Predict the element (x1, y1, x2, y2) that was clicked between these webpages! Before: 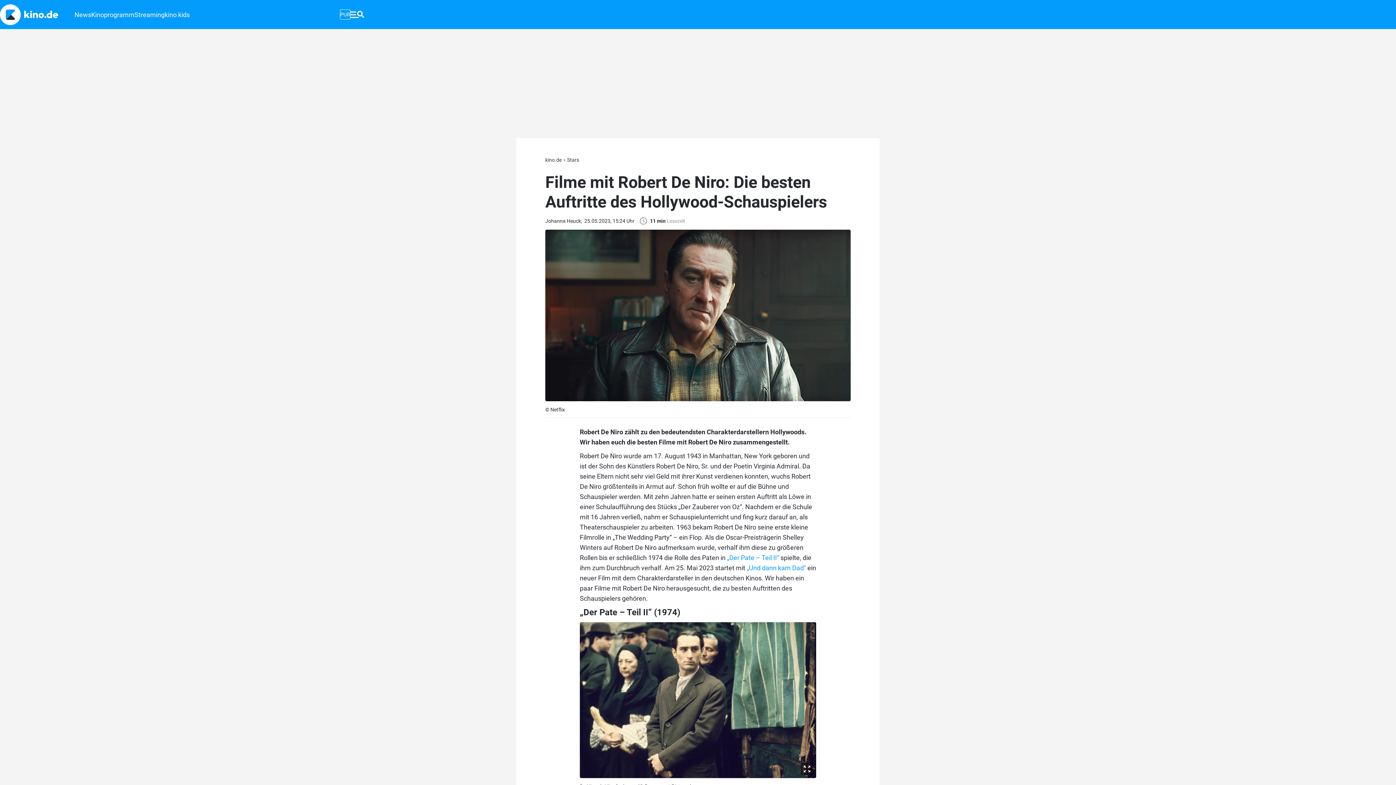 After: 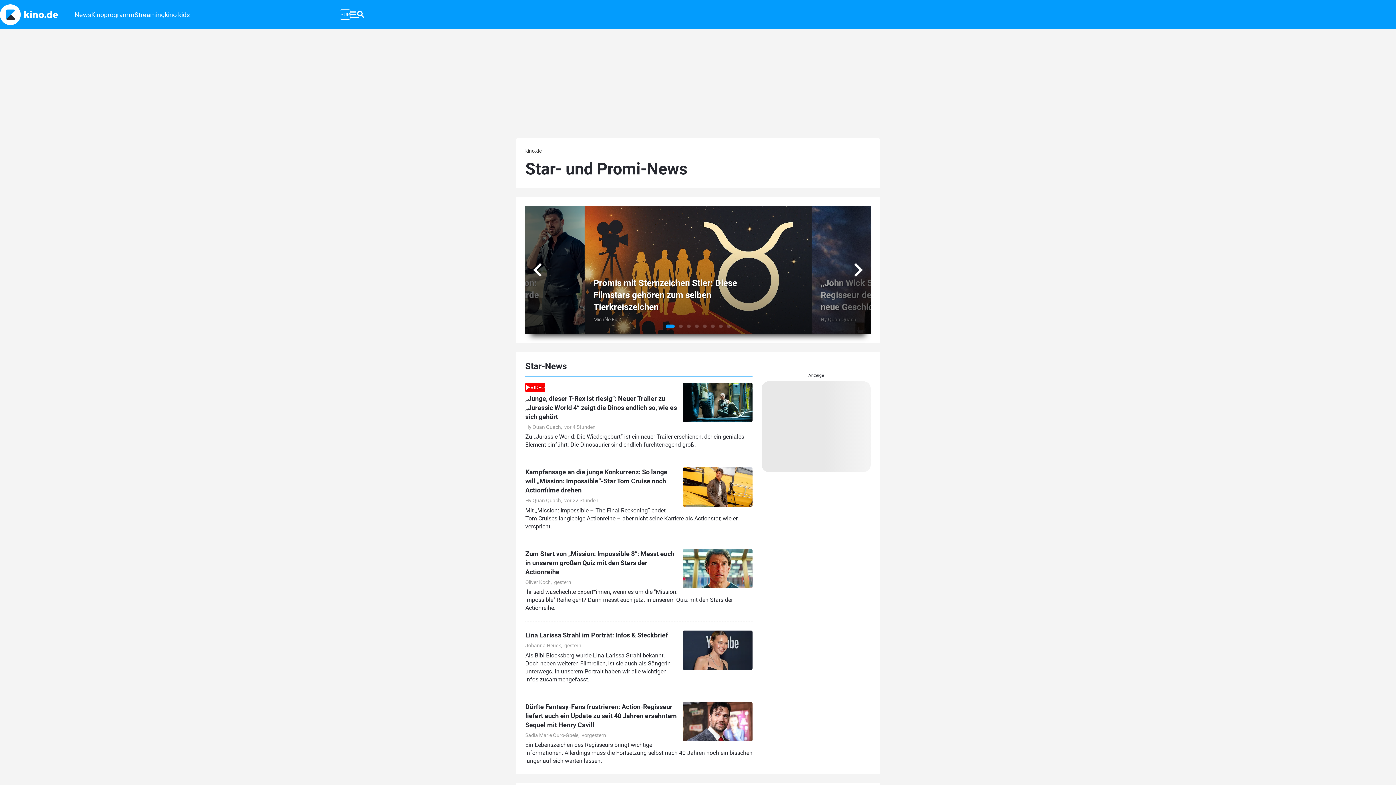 Action: bbox: (567, 157, 579, 162) label: Stars